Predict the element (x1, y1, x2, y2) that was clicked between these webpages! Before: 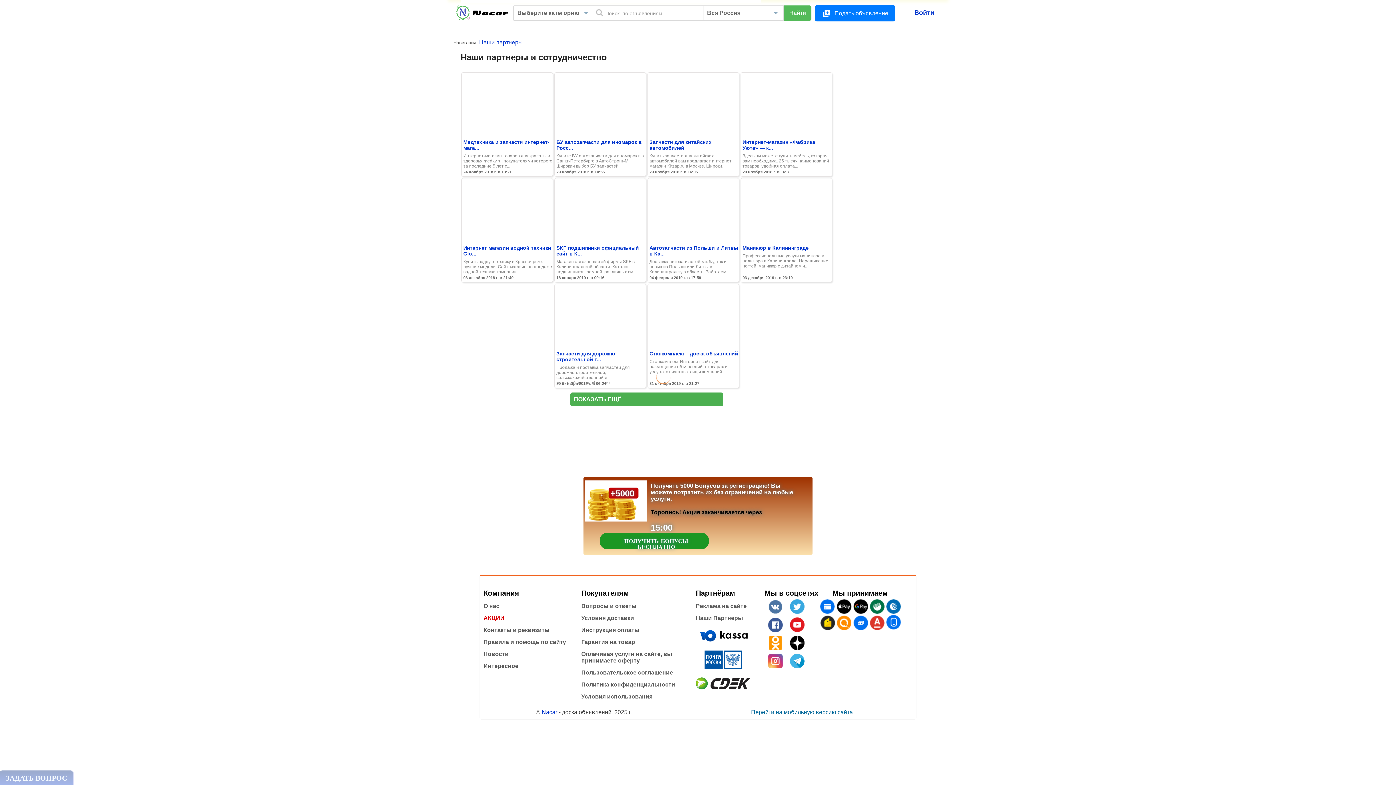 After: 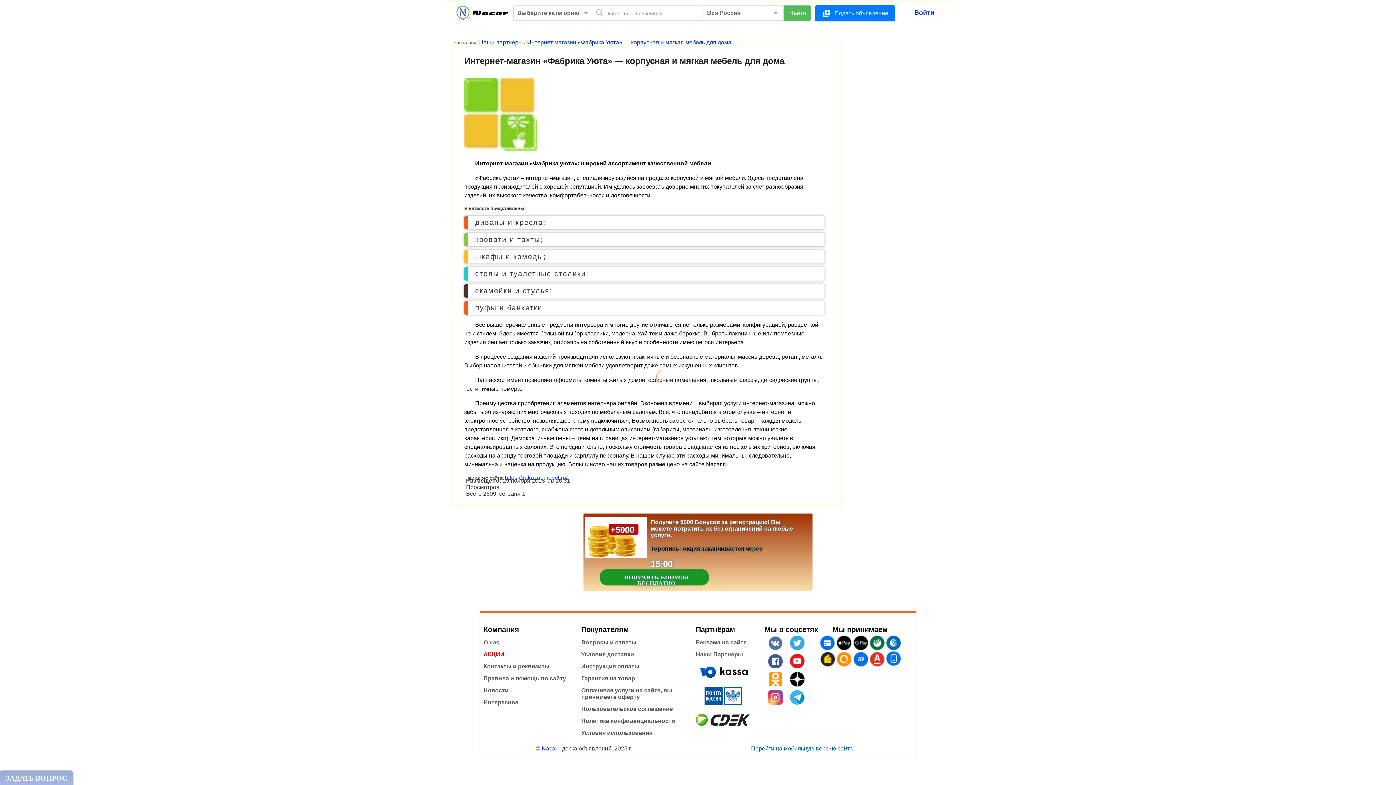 Action: bbox: (740, 133, 831, 139) label: Интернет-магазин «Фабрика Уюта» — корпусная и мягкая мебель для дома